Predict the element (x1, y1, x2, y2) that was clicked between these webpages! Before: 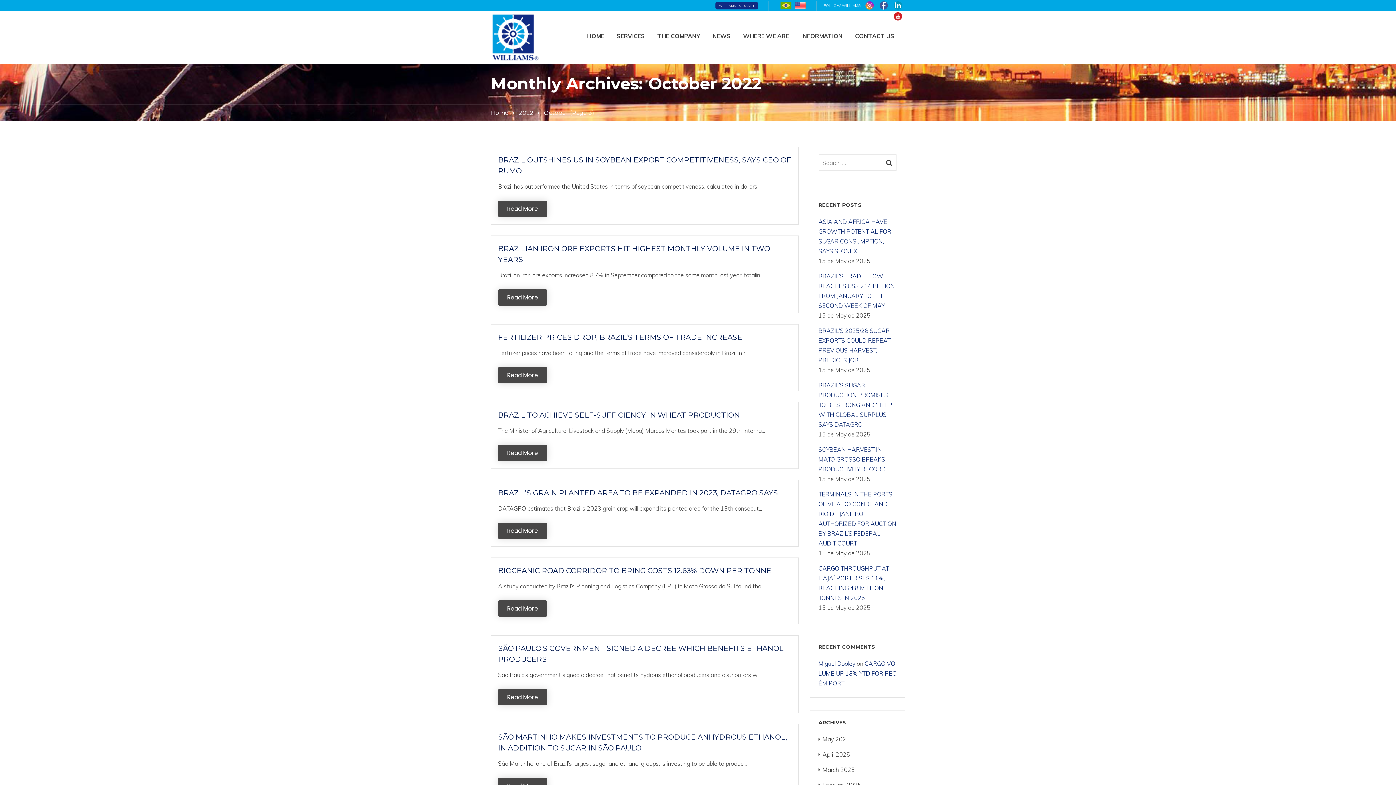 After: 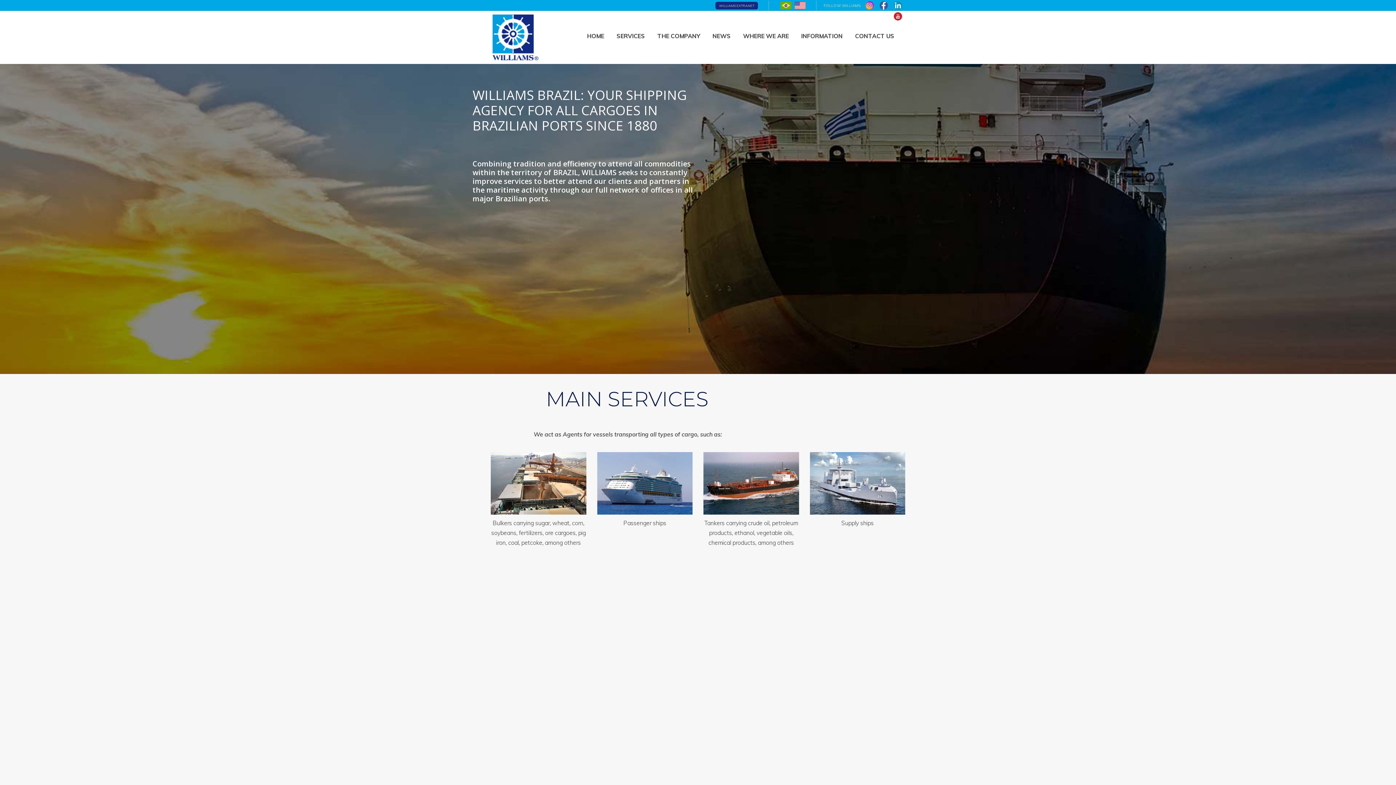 Action: bbox: (794, 1, 805, 8)